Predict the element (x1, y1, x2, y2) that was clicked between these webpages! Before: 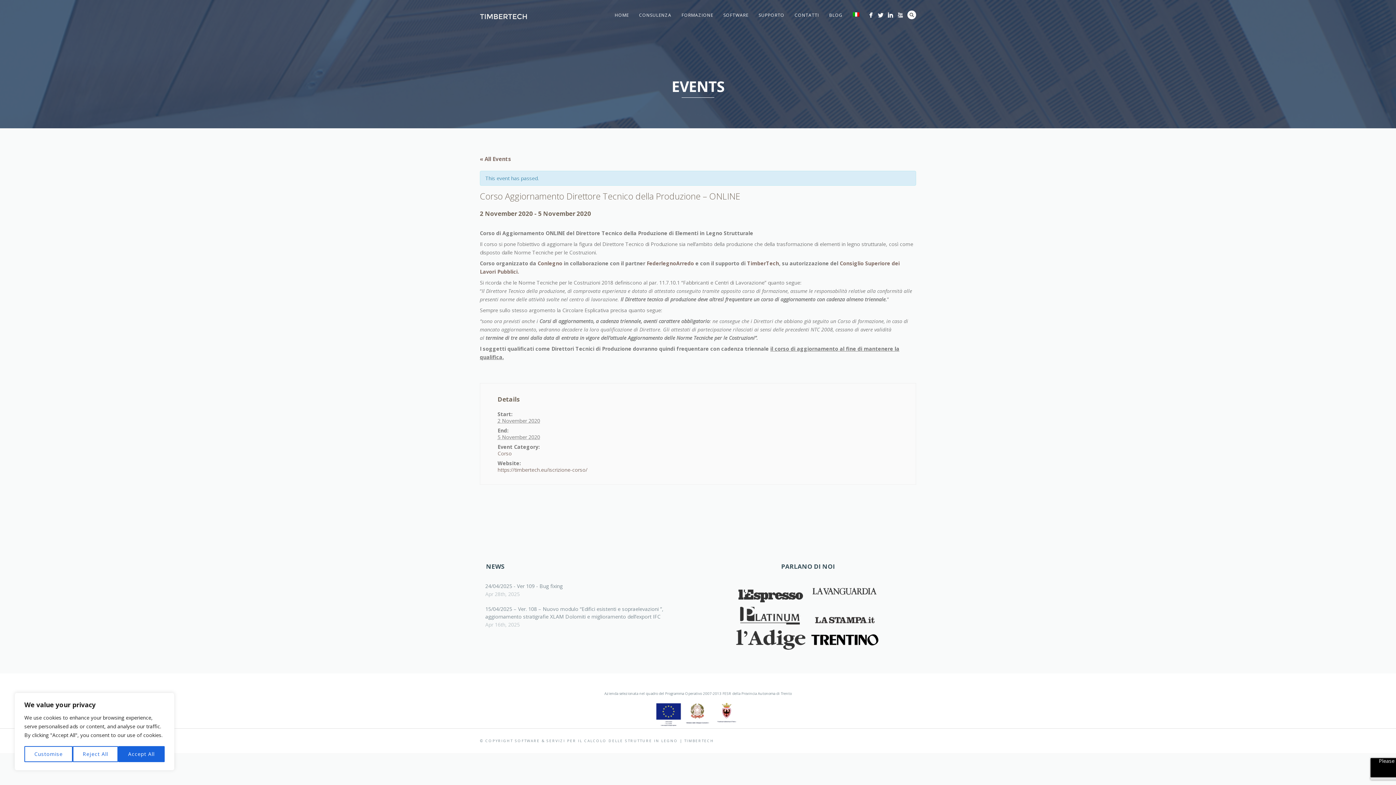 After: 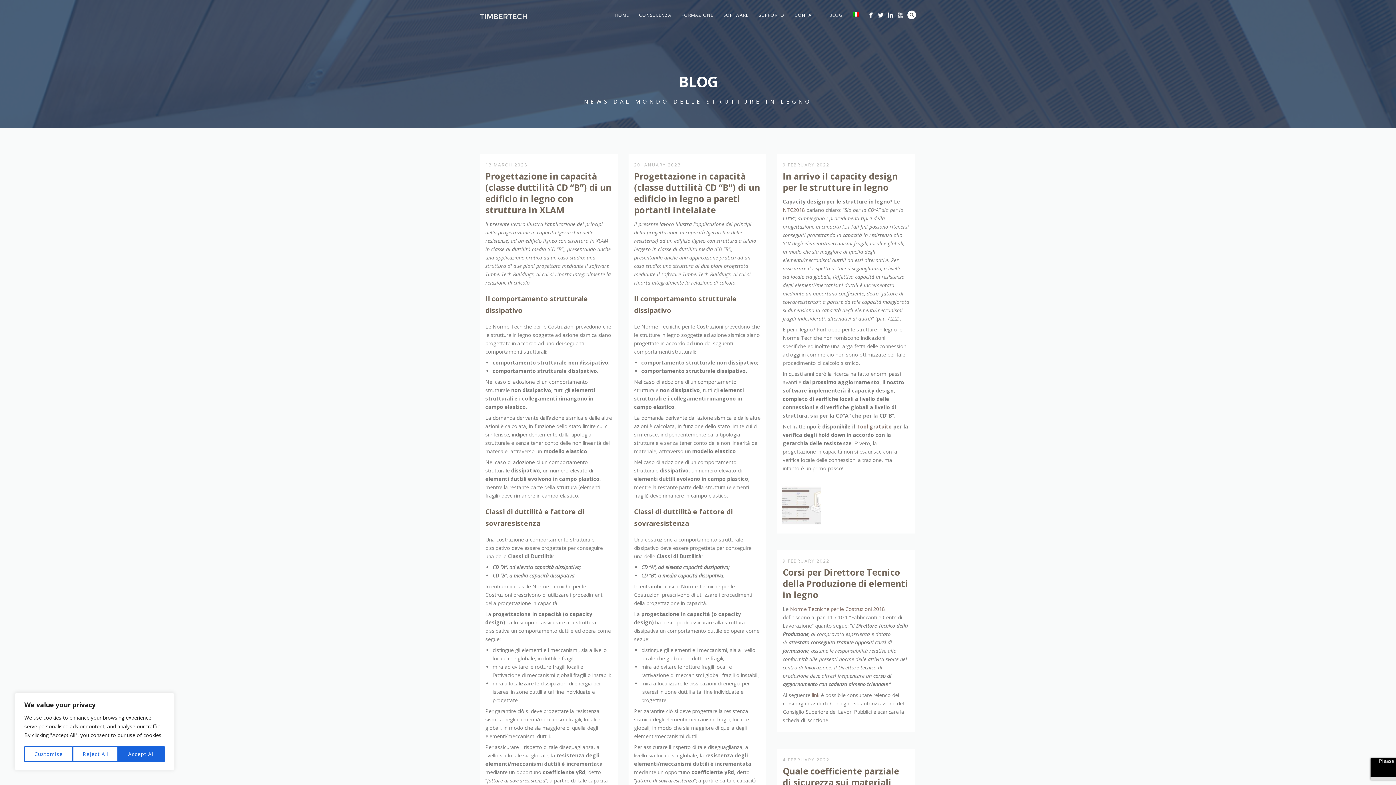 Action: label: BLOG bbox: (824, 10, 848, 19)